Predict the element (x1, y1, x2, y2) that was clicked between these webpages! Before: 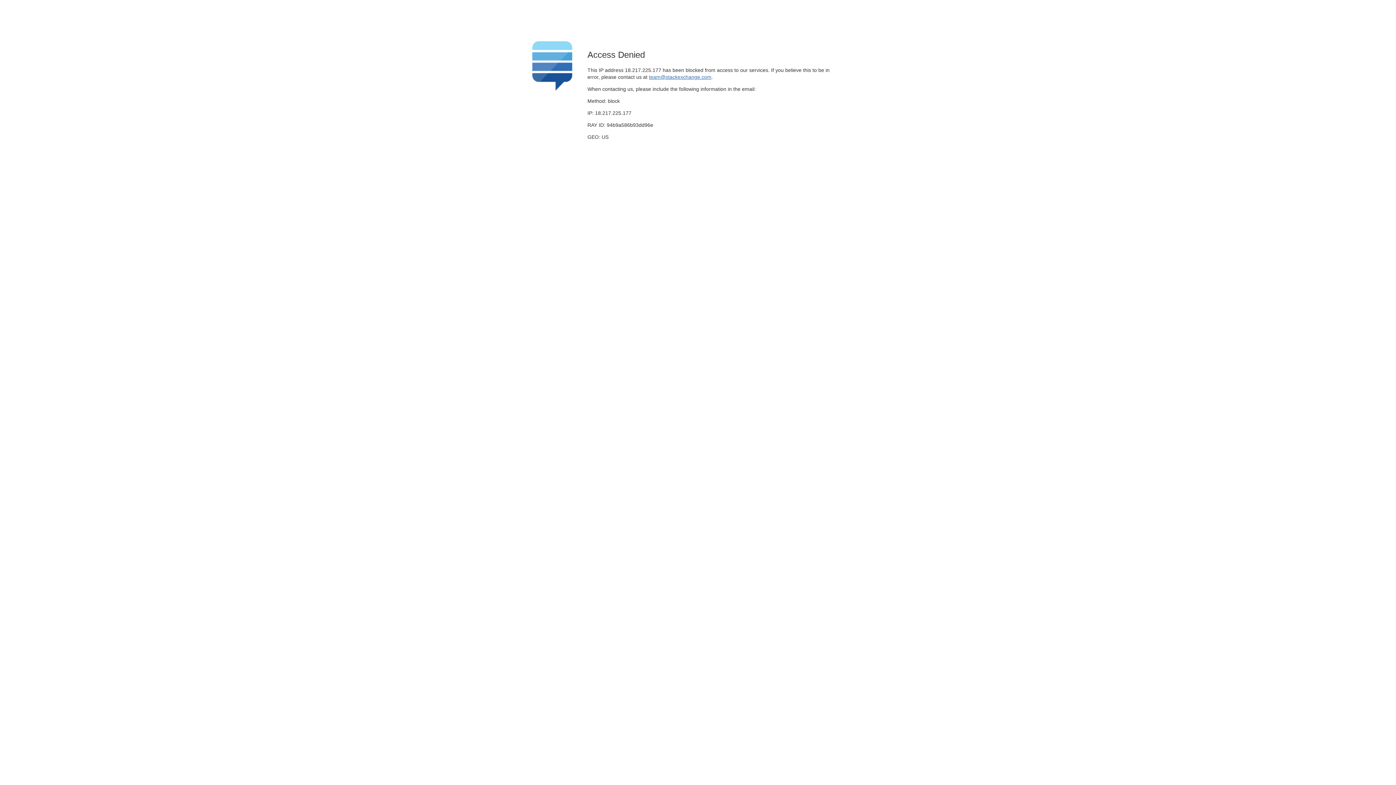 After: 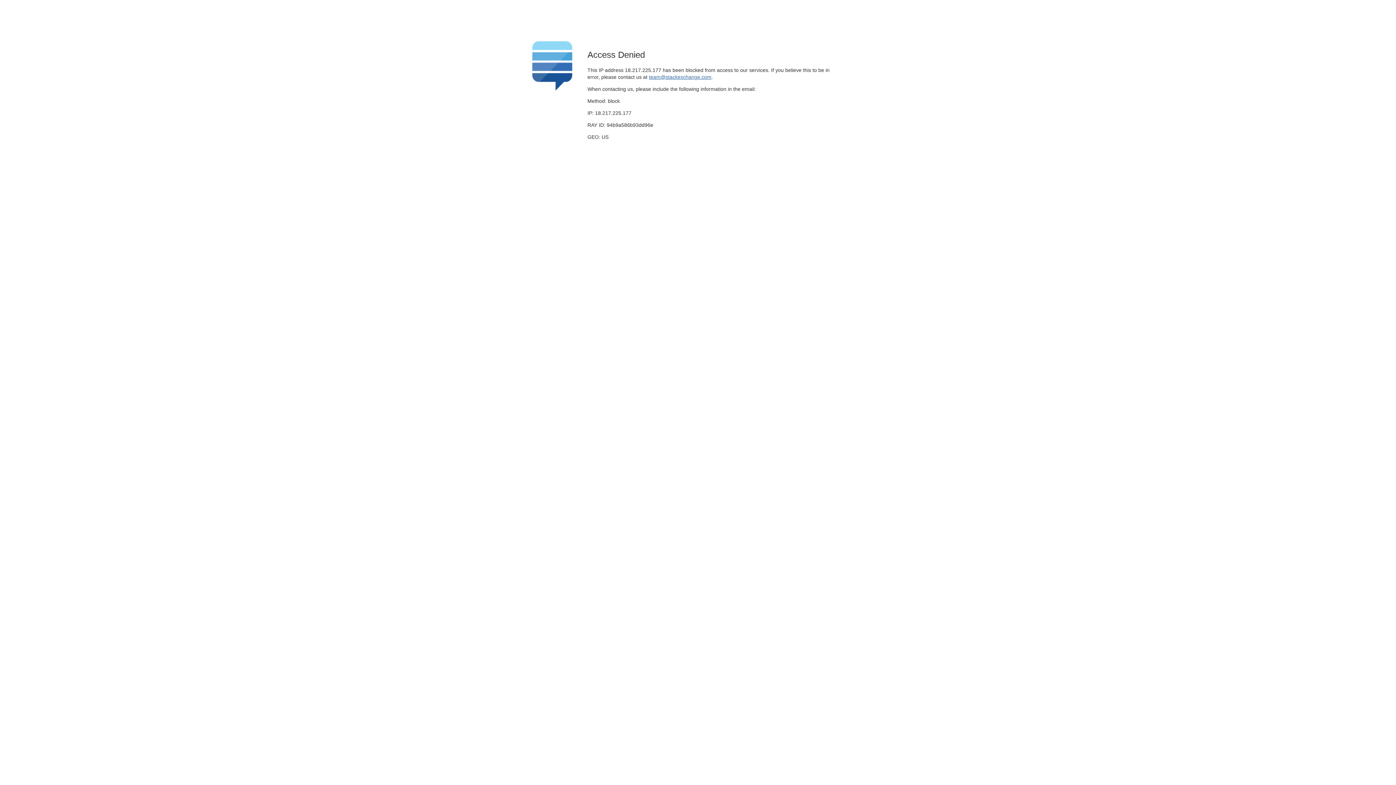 Action: label: team@stackexchange.com bbox: (649, 74, 711, 79)